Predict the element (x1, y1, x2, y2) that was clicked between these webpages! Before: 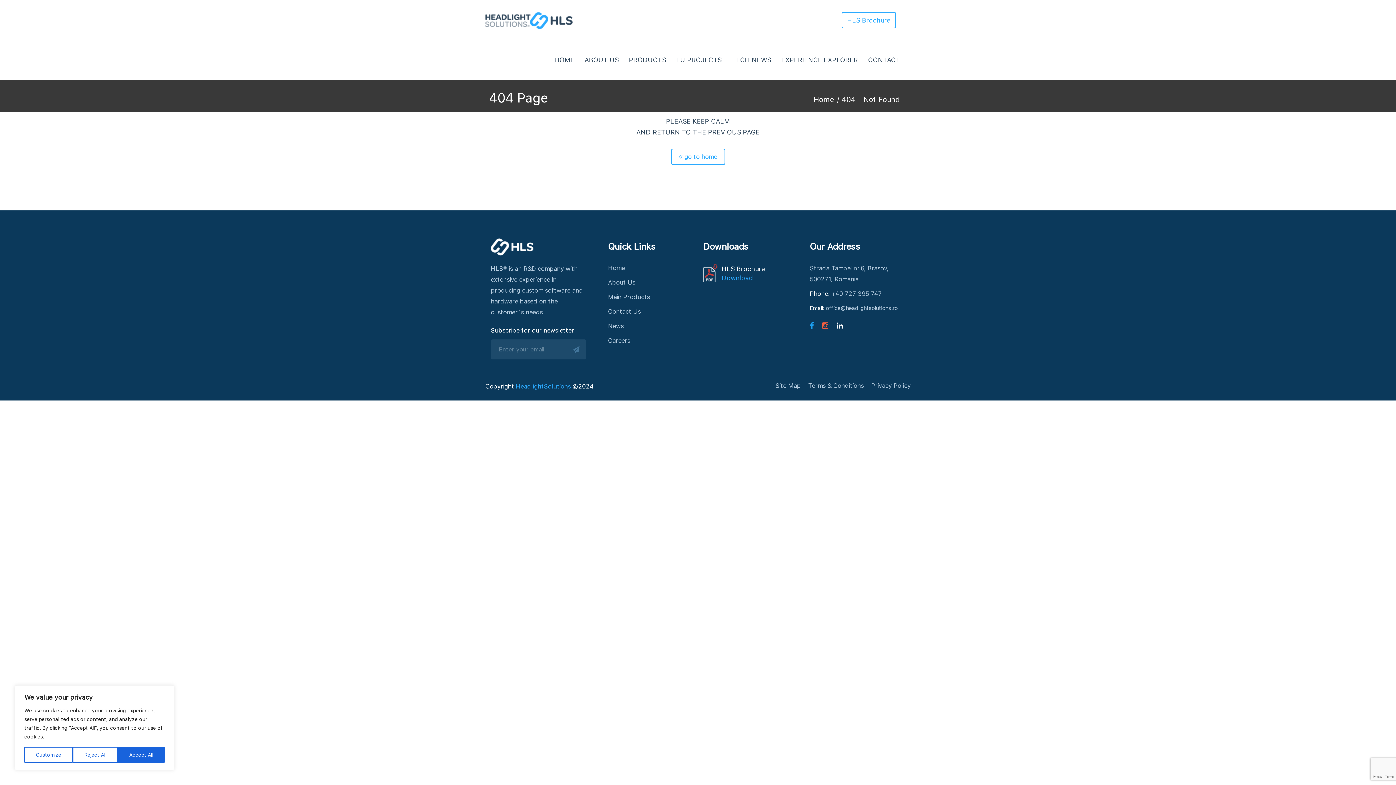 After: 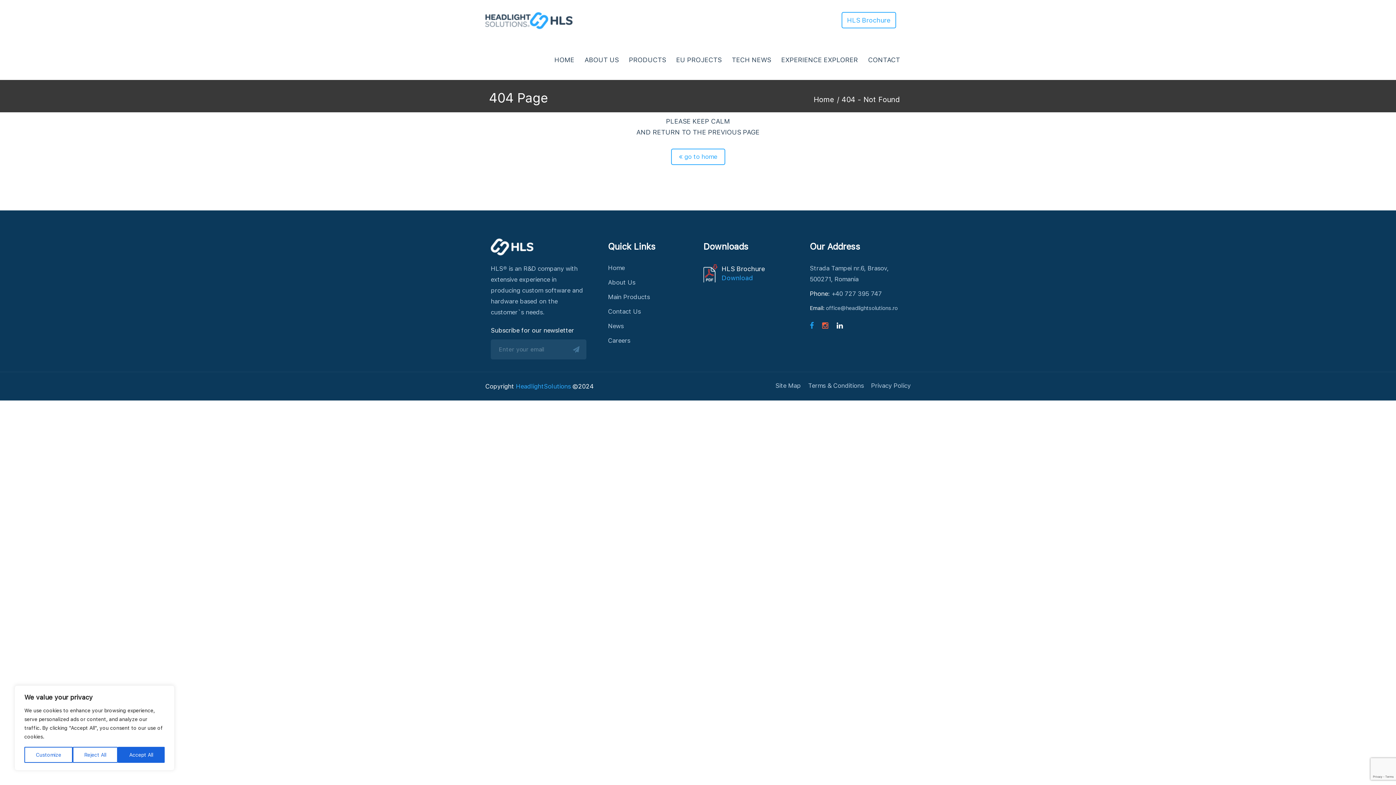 Action: bbox: (822, 320, 828, 330)